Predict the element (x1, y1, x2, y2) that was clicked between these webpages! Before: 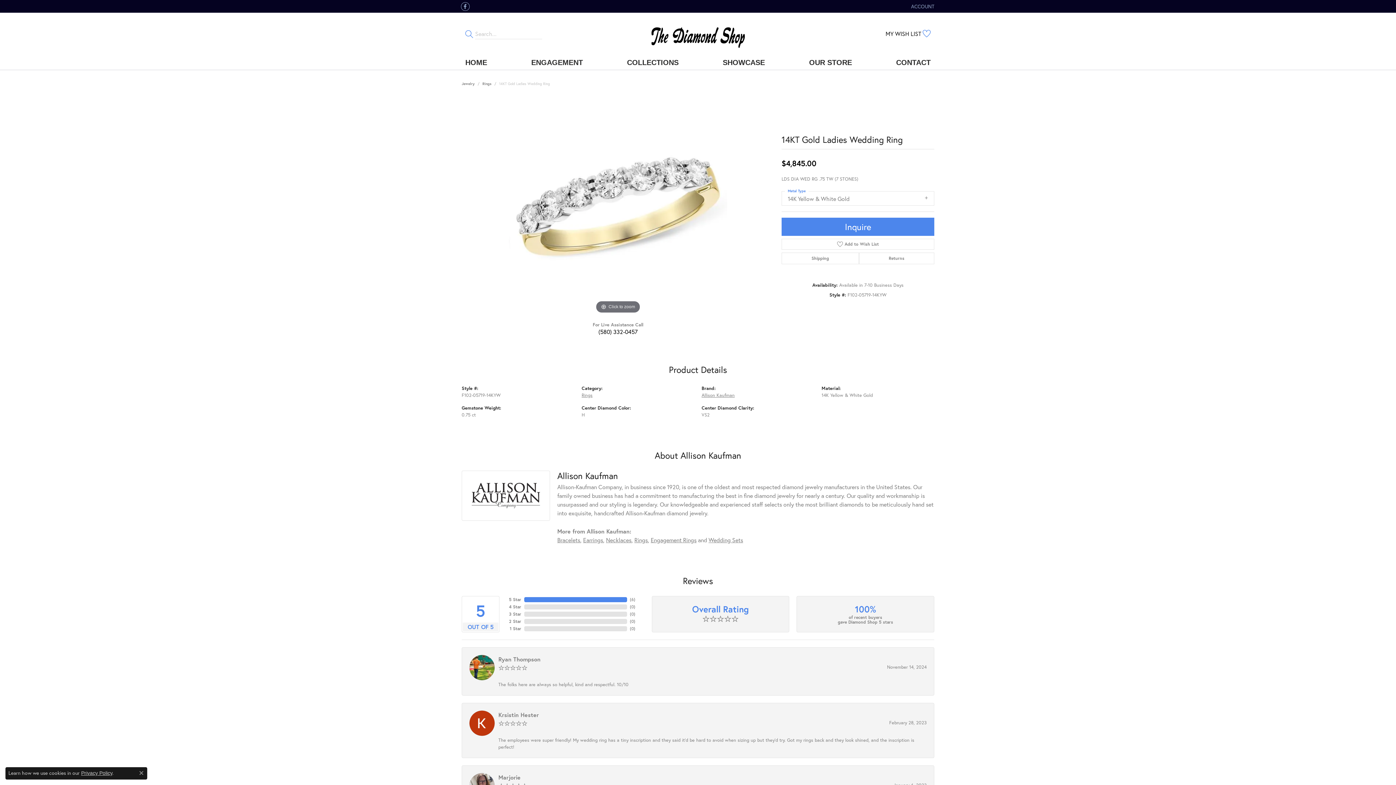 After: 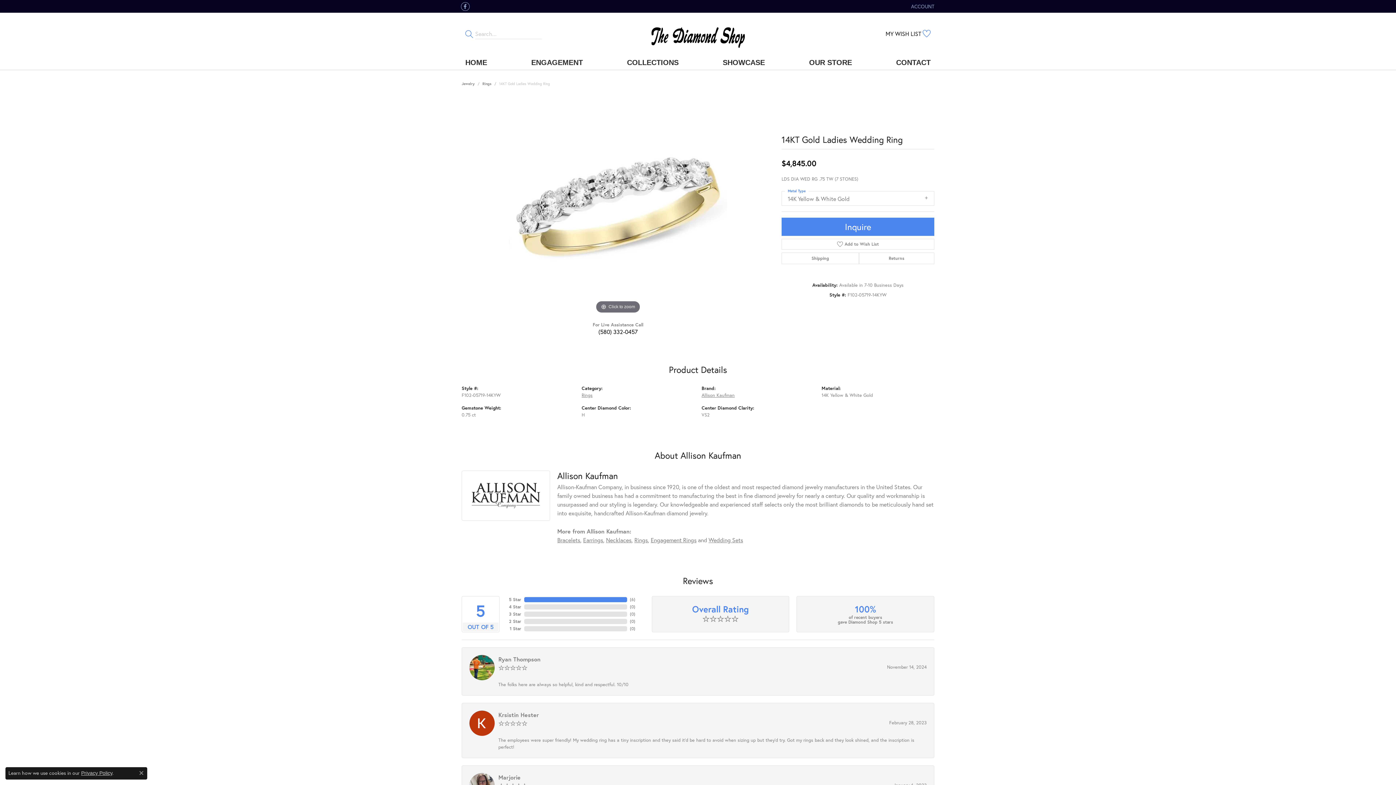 Action: bbox: (809, 55, 852, 69) label: OUR STORE